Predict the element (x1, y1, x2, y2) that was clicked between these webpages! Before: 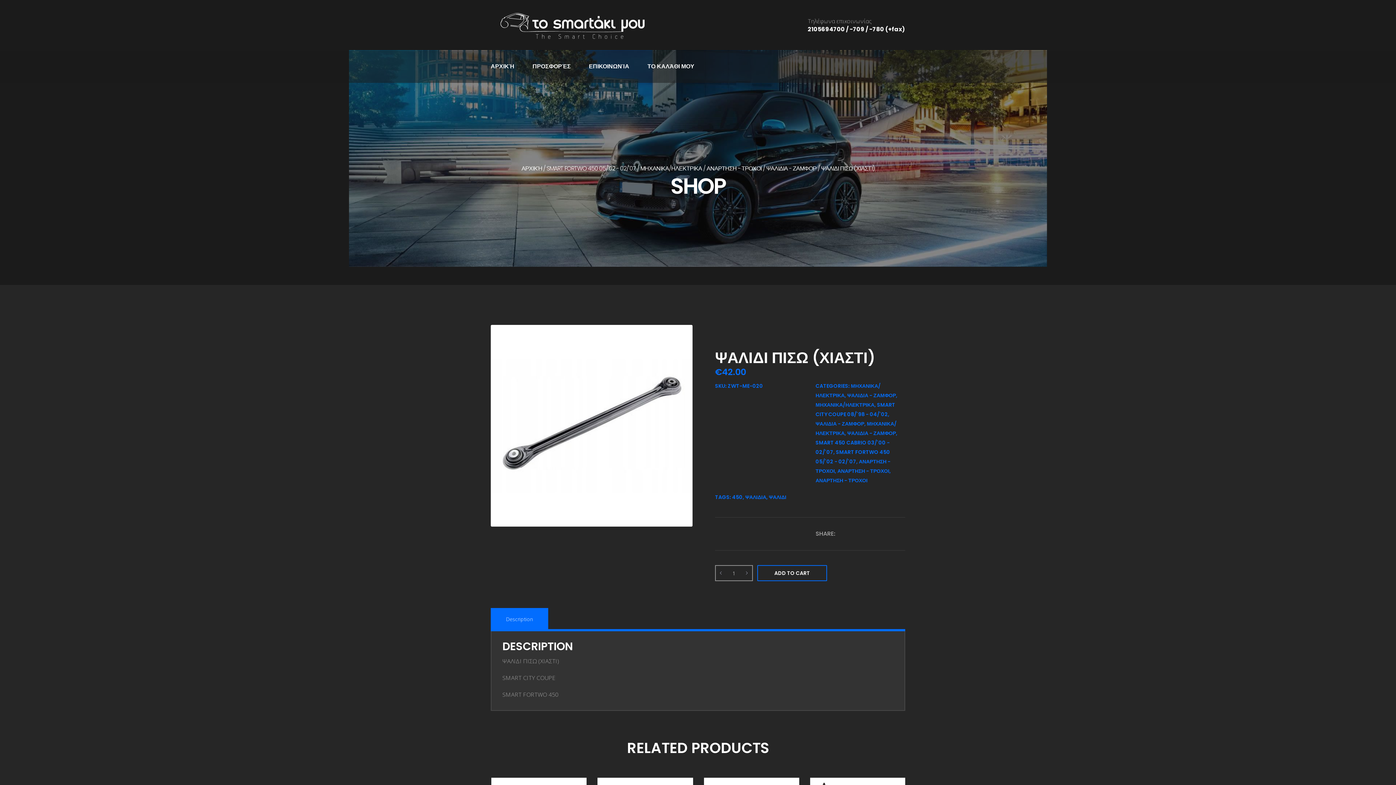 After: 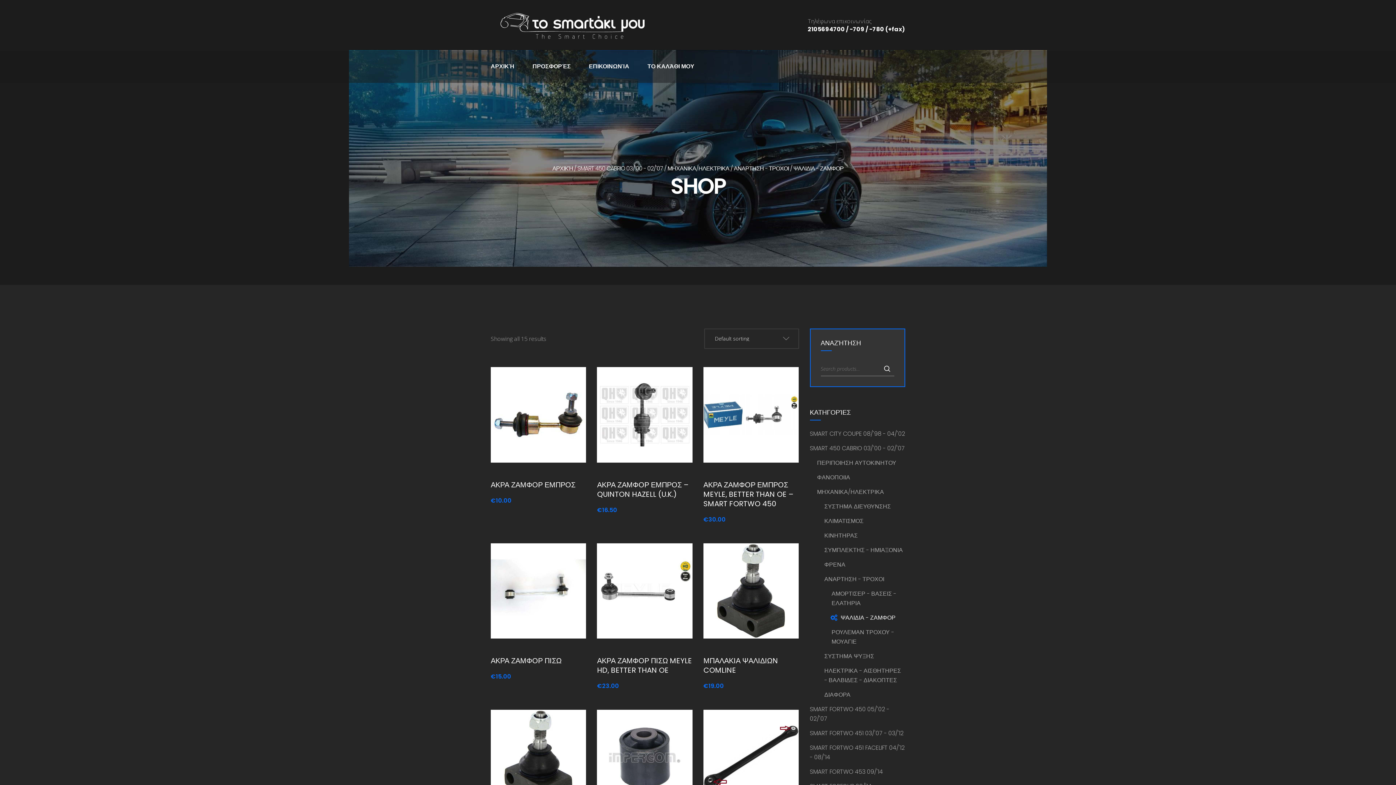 Action: bbox: (847, 392, 896, 399) label: ΨΑΛΙΔΙΑ - ΖΑΜΦΟΡ